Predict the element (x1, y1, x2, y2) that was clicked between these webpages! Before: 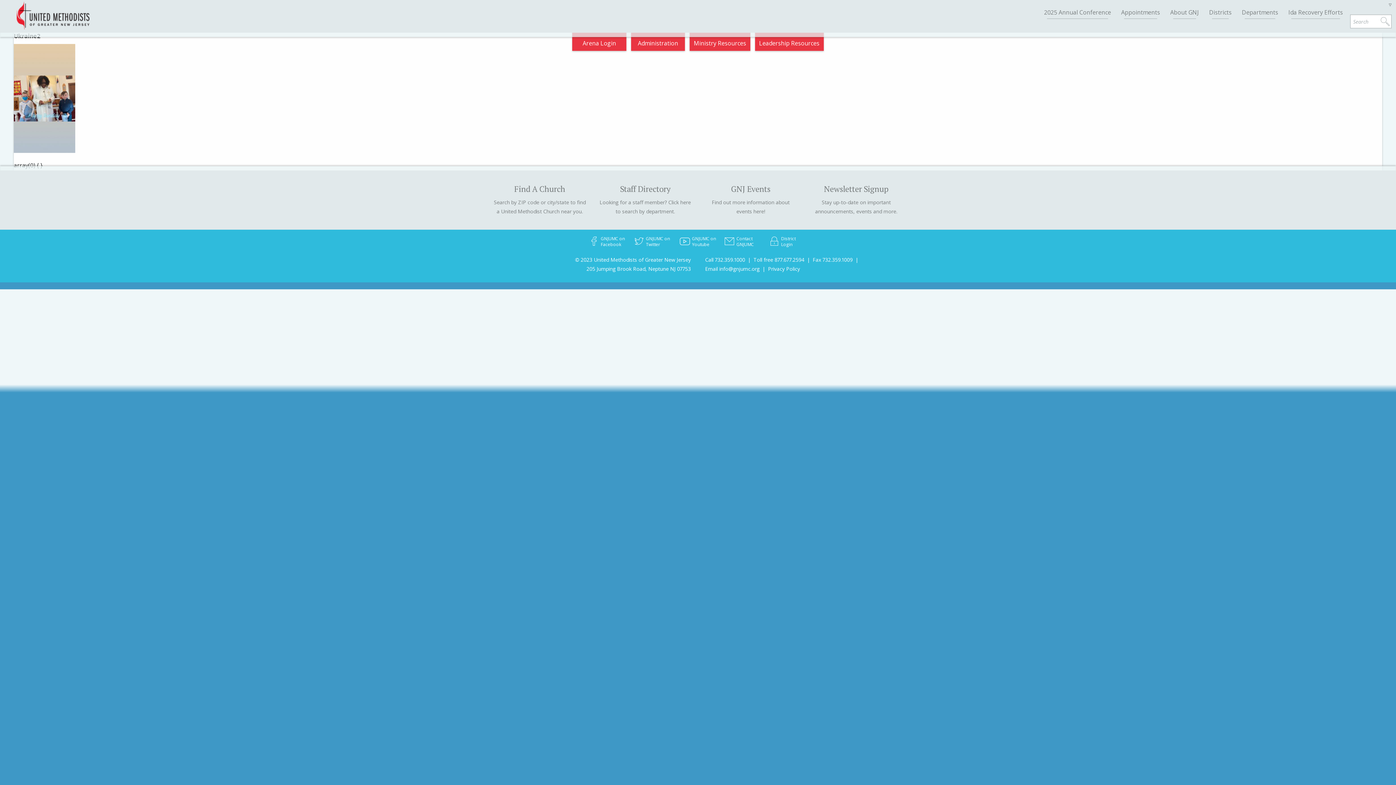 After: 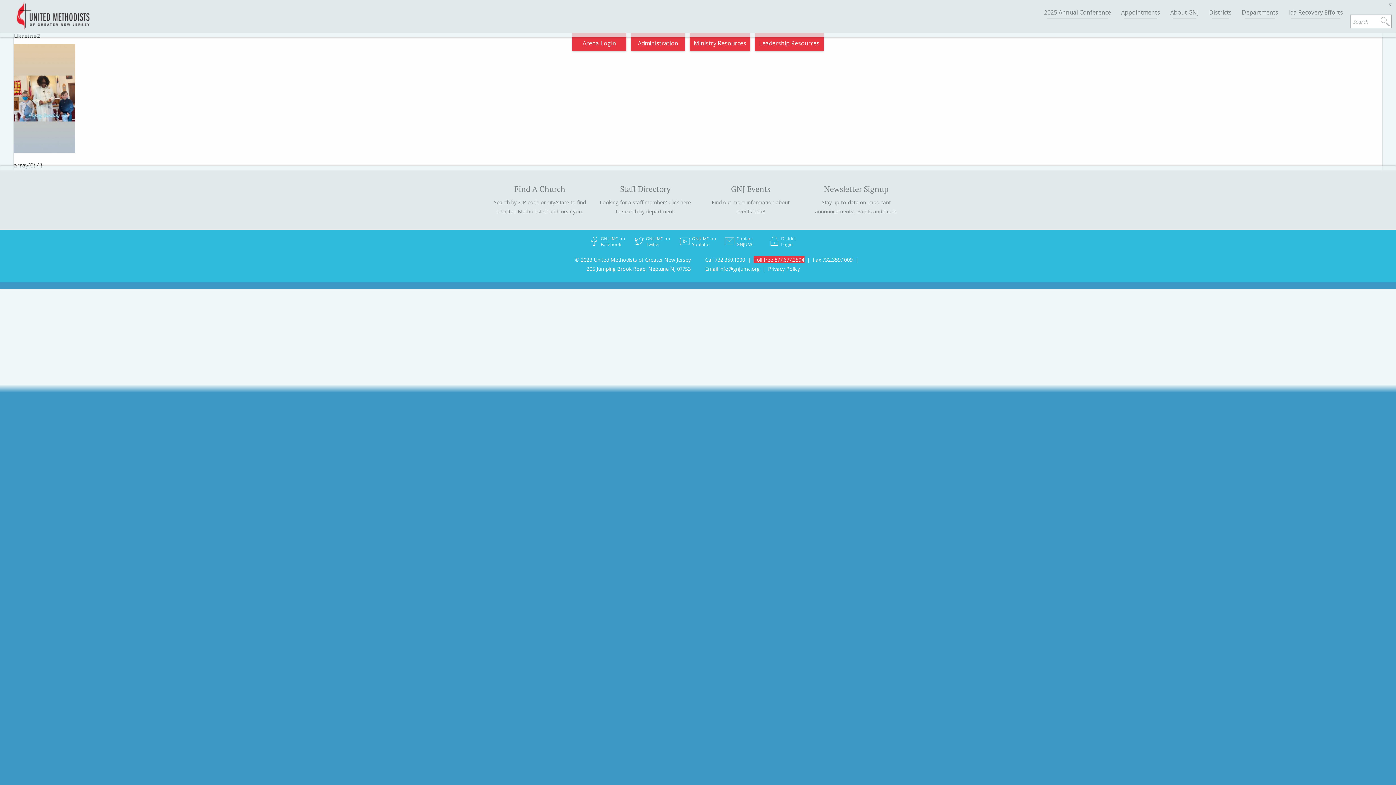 Action: bbox: (753, 256, 804, 263) label: Toll free 877.677.2594